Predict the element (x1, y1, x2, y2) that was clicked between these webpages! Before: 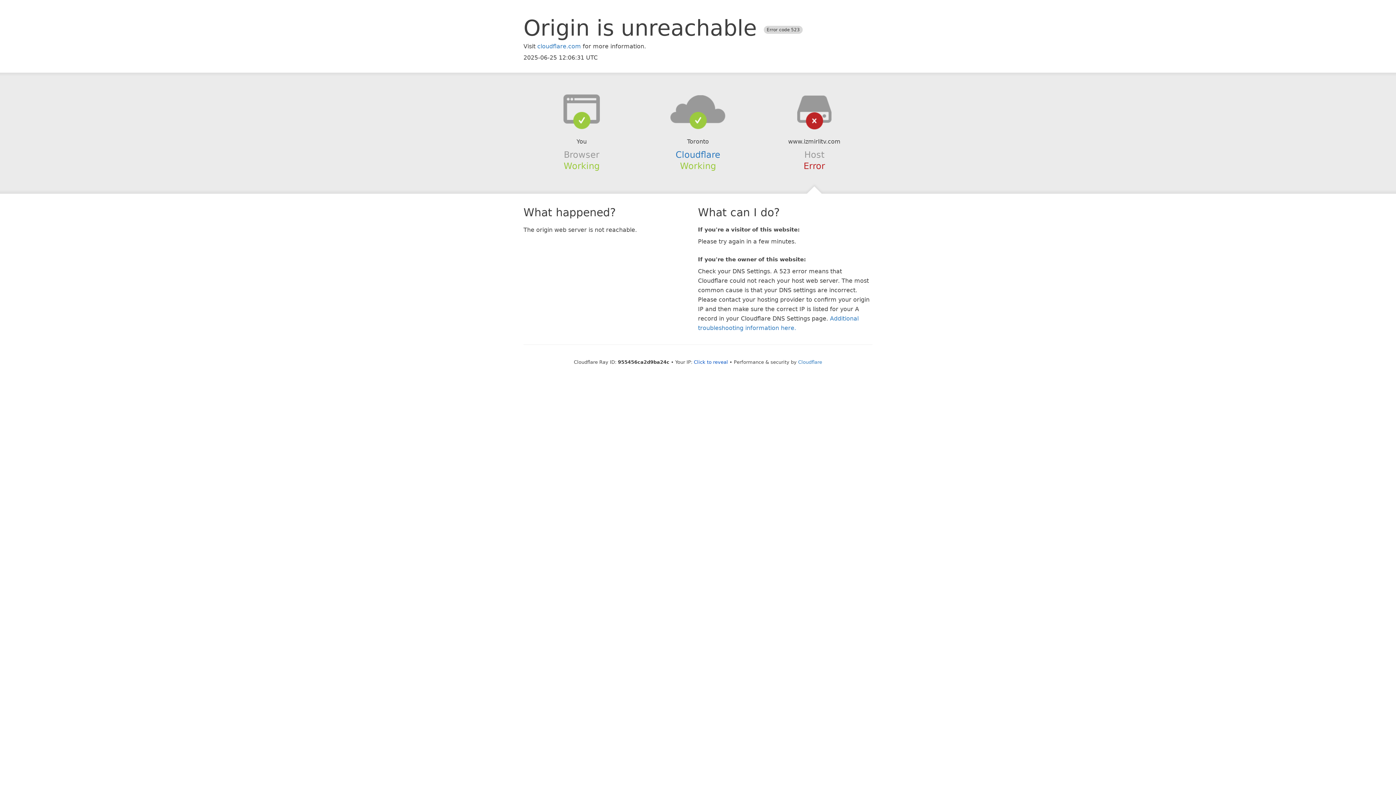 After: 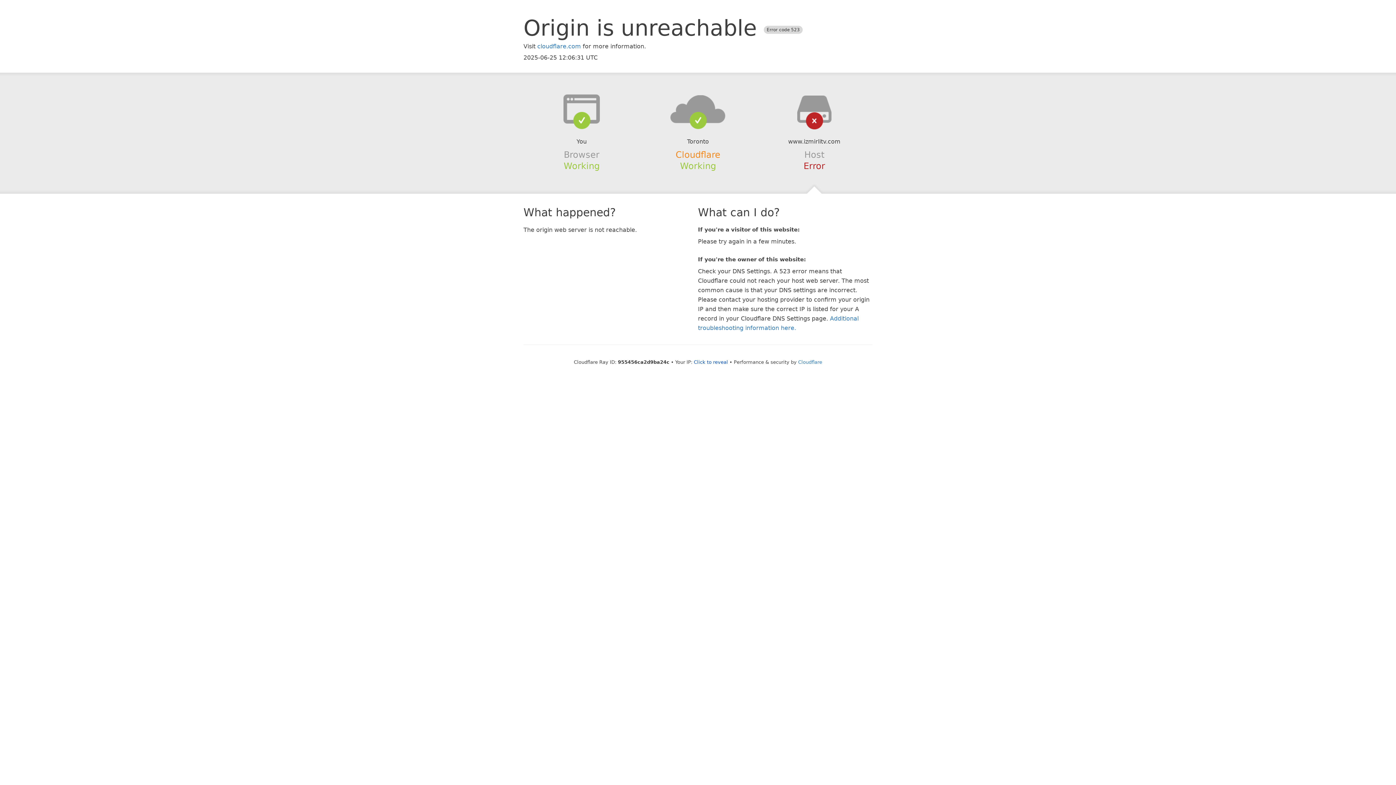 Action: bbox: (675, 149, 720, 159) label: Cloudflare